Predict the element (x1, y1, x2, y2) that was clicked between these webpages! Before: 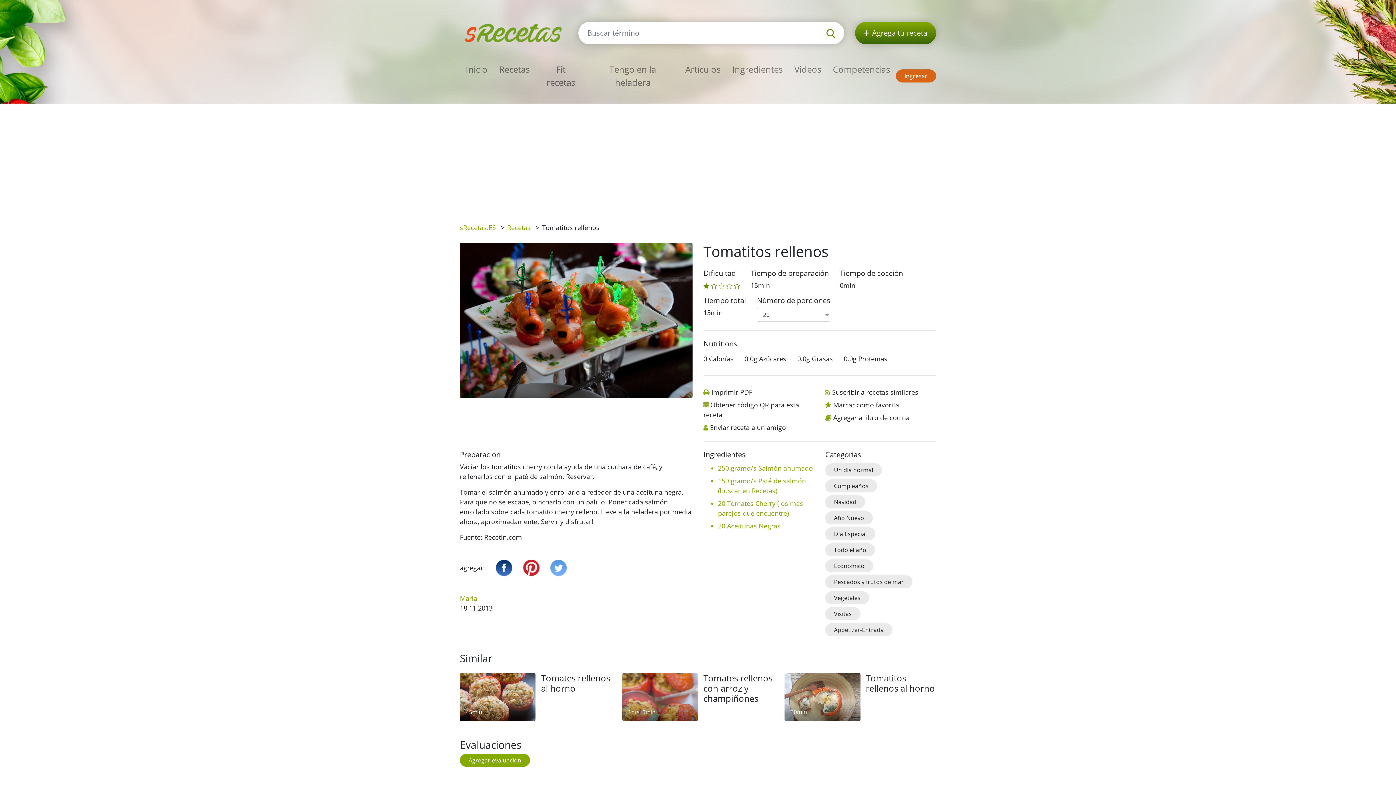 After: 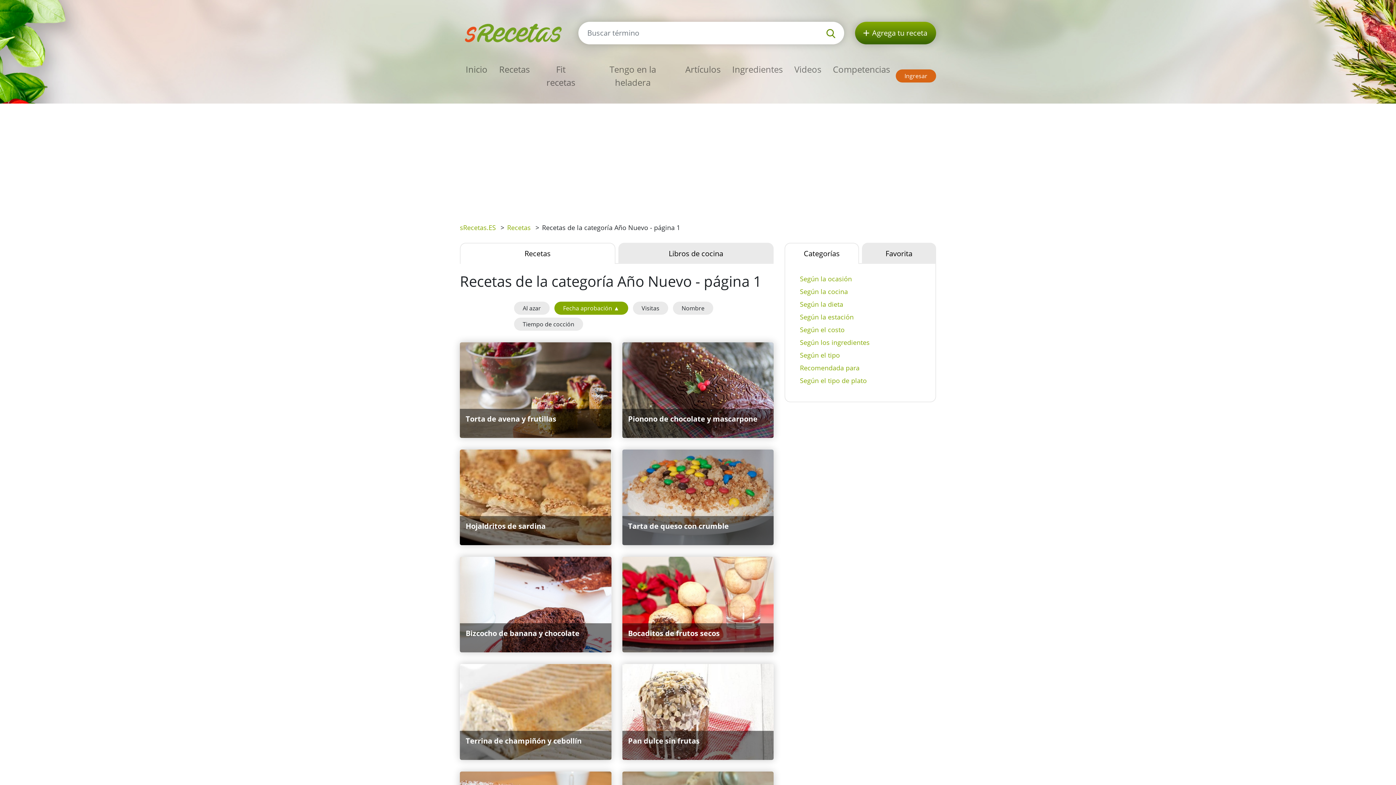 Action: bbox: (825, 511, 873, 524) label: Año Nuevo